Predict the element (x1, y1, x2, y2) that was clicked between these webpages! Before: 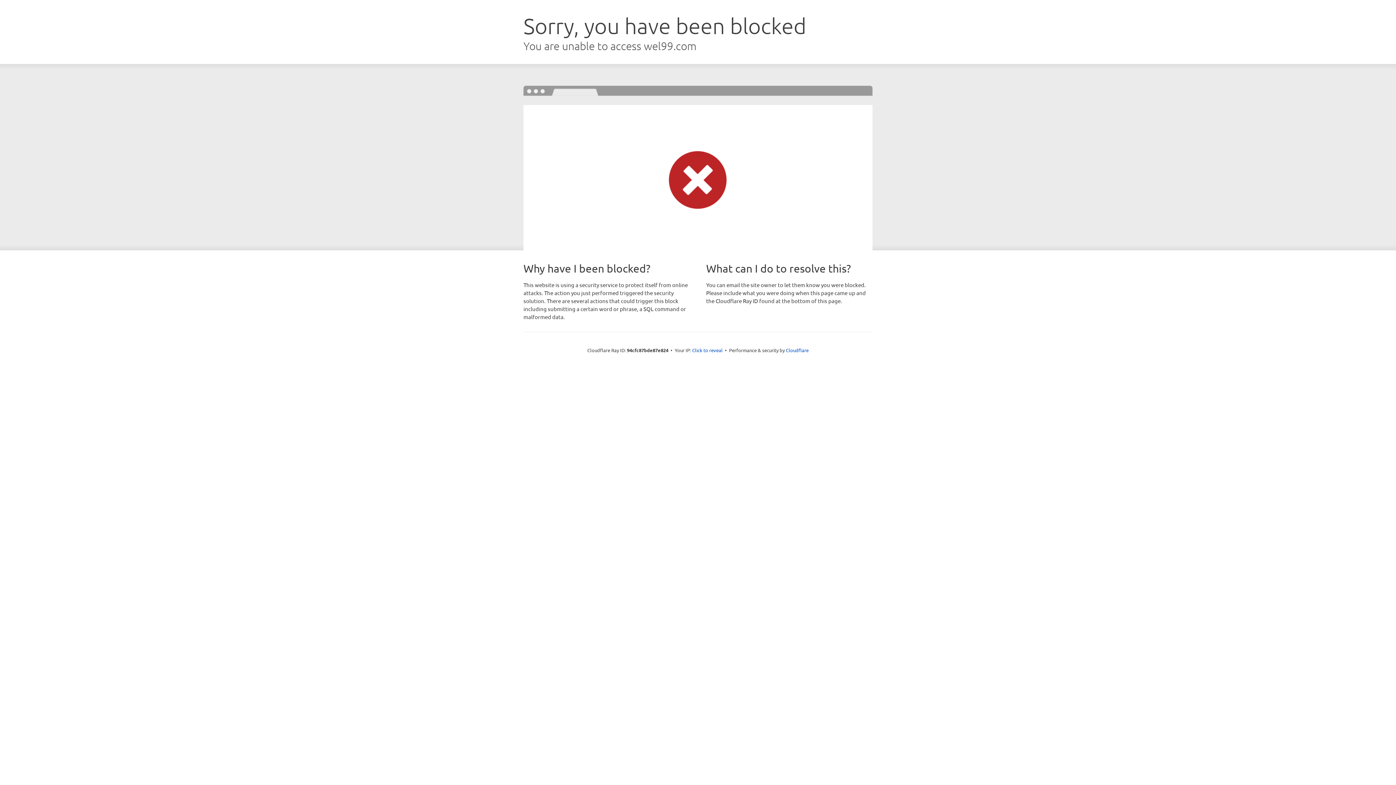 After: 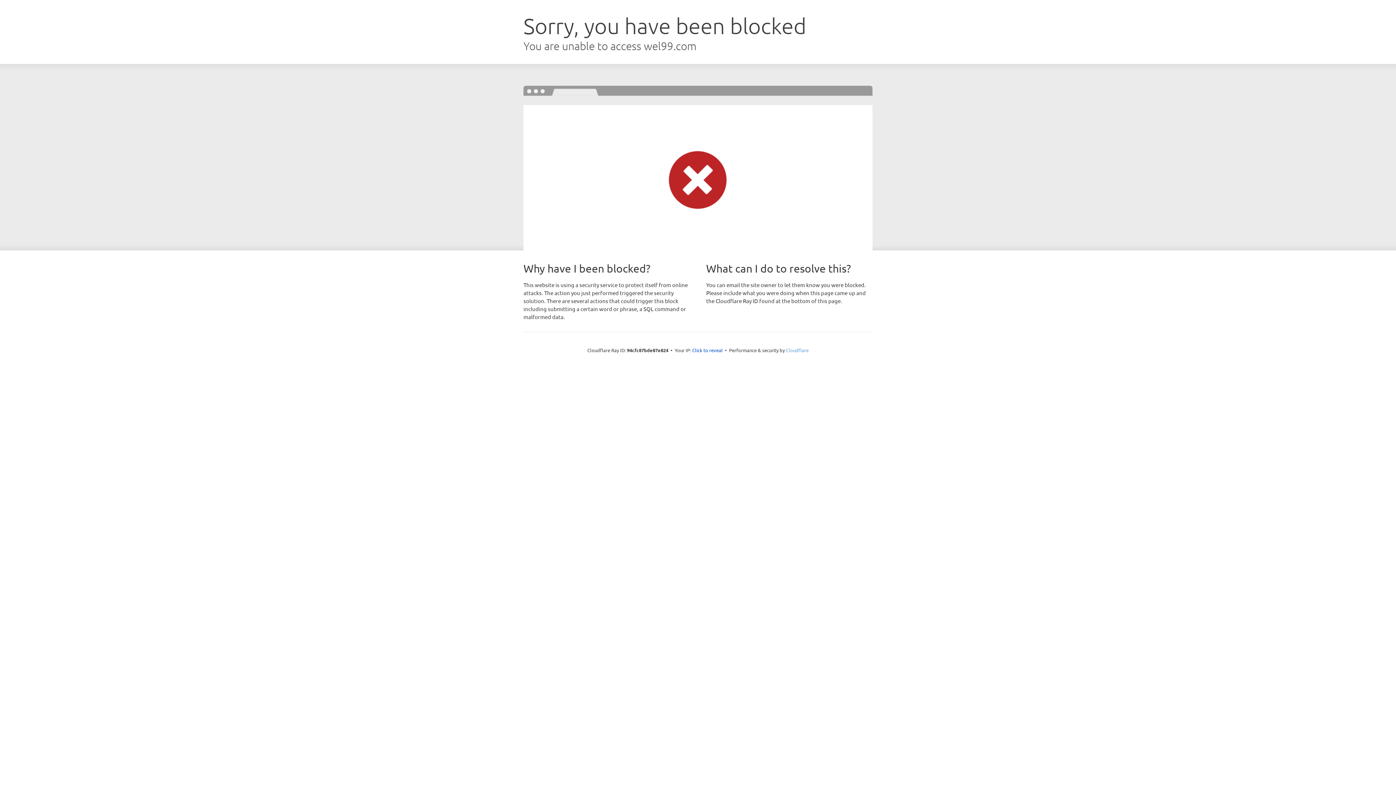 Action: bbox: (786, 347, 808, 353) label: Cloudflare